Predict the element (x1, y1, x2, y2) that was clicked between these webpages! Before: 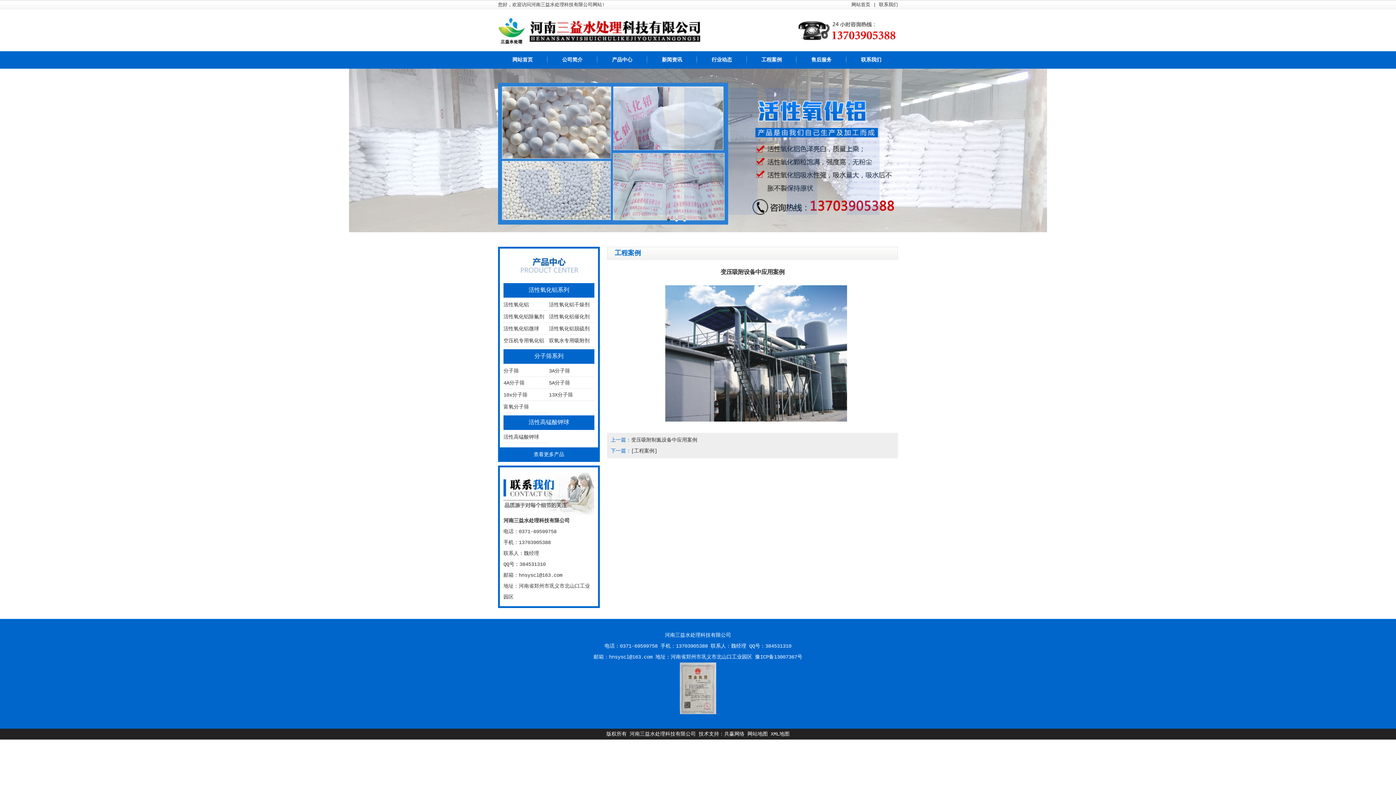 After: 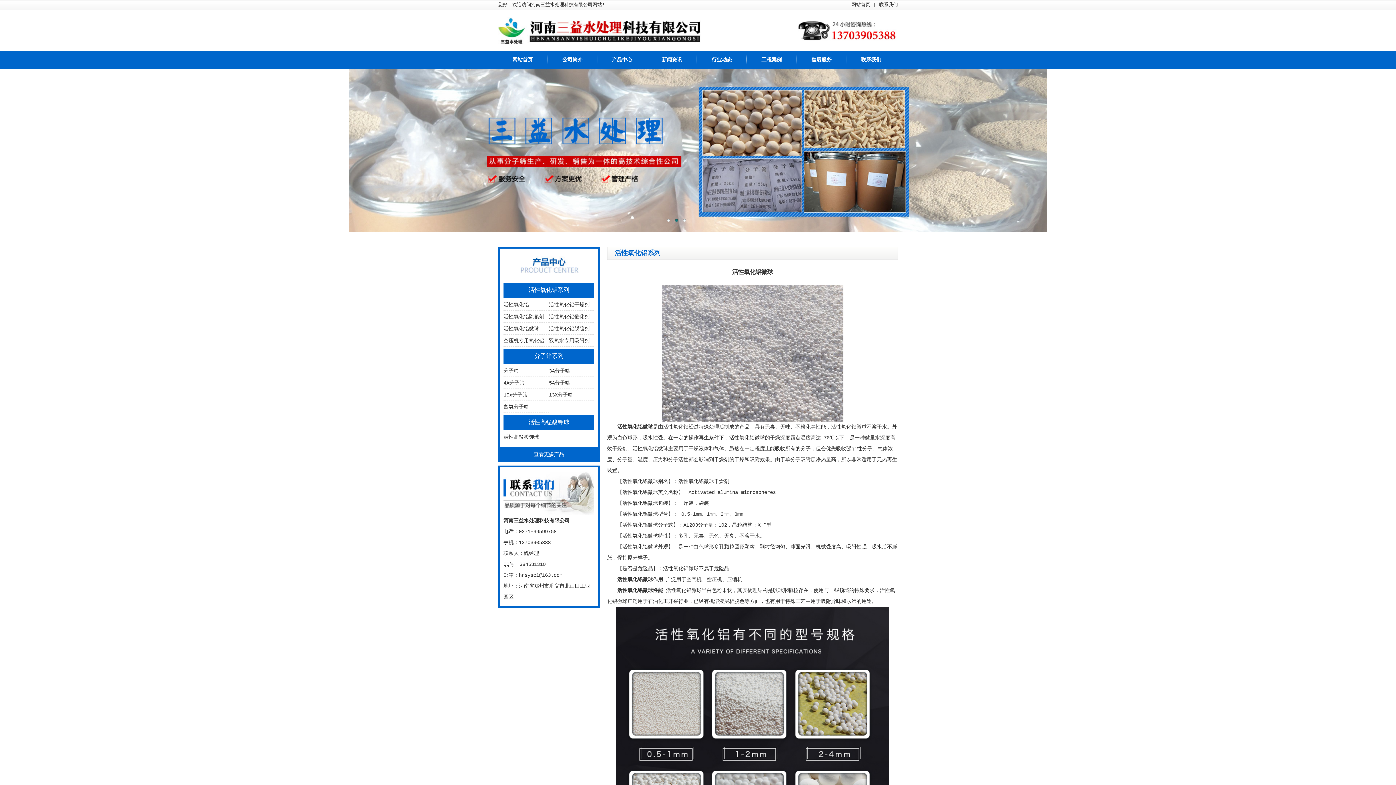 Action: label: 活性氧化铝微球 bbox: (503, 323, 549, 334)